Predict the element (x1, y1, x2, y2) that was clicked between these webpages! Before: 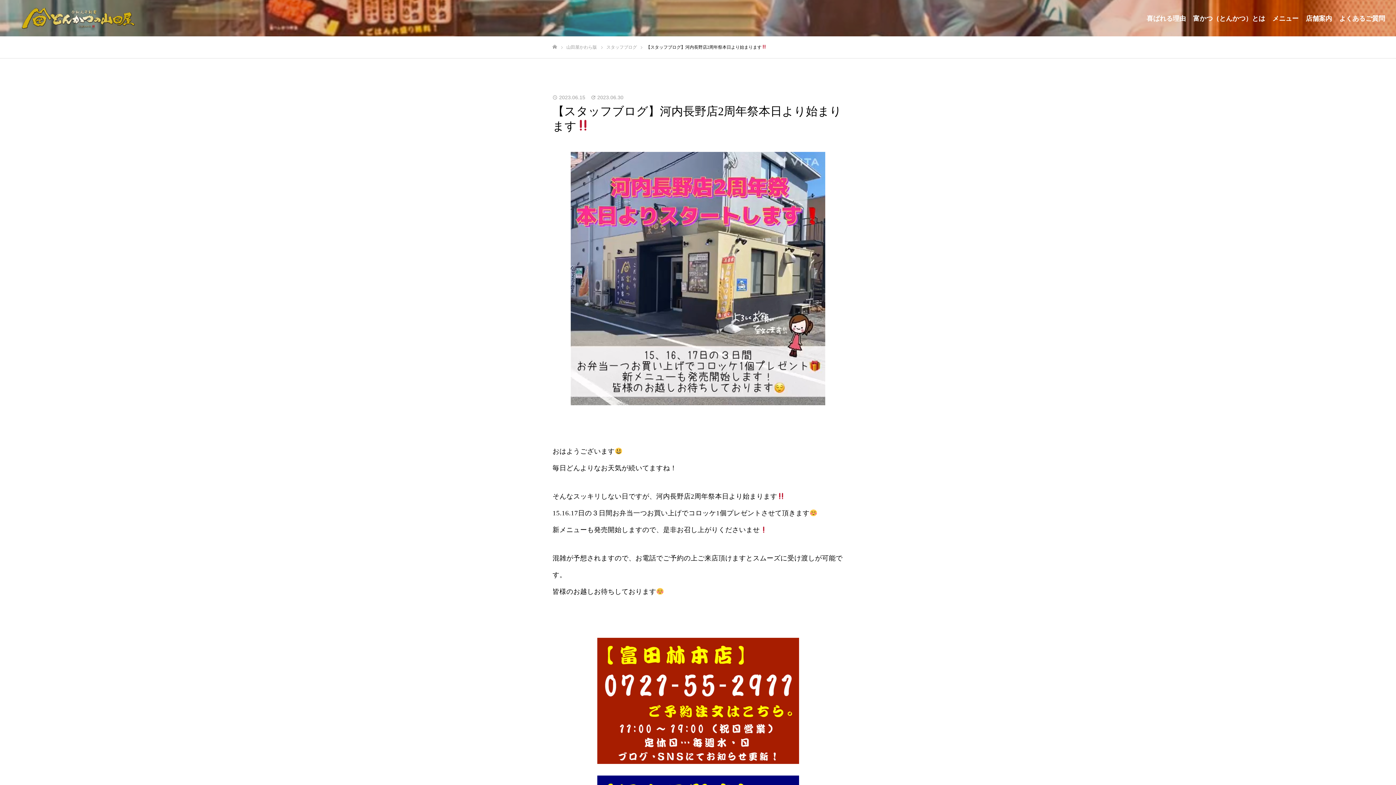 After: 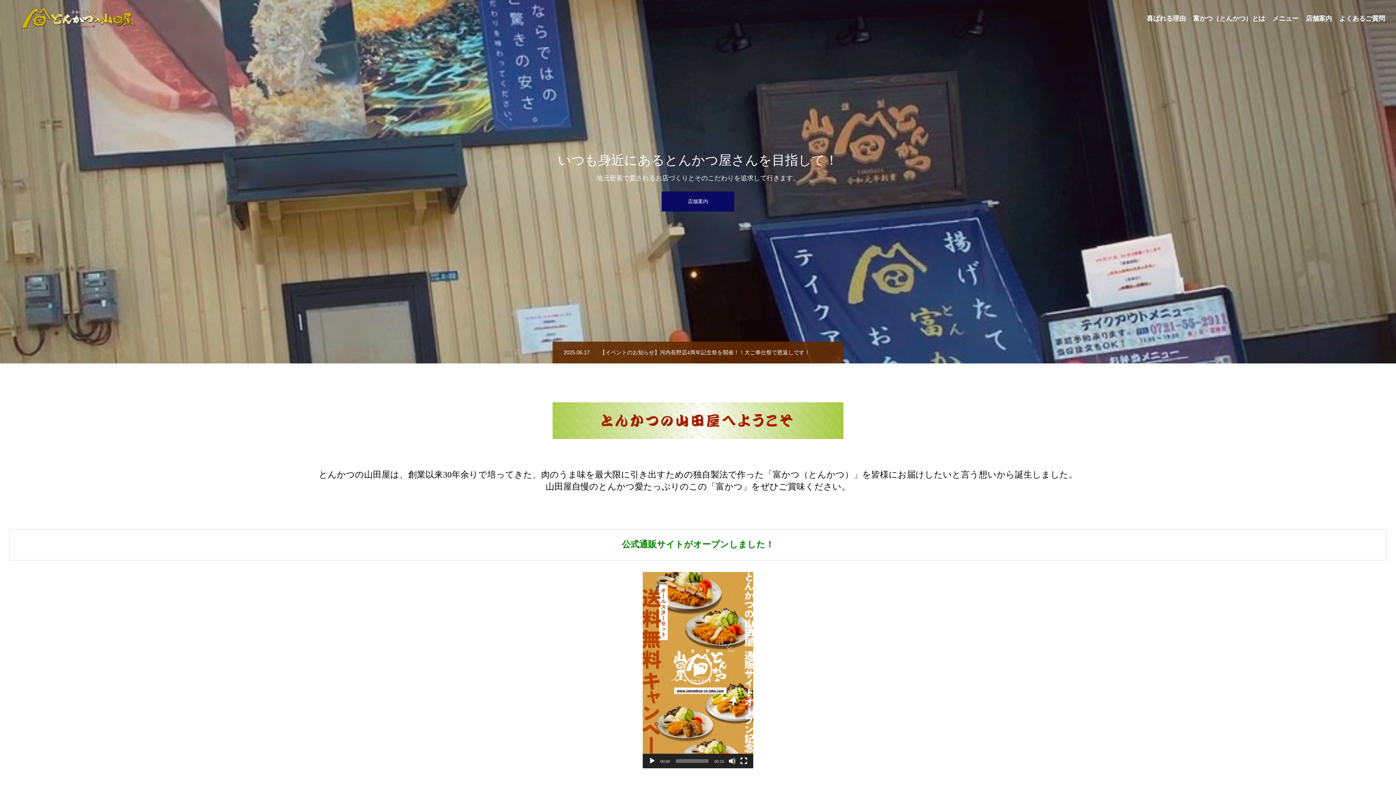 Action: bbox: (14, 5, 141, 30)